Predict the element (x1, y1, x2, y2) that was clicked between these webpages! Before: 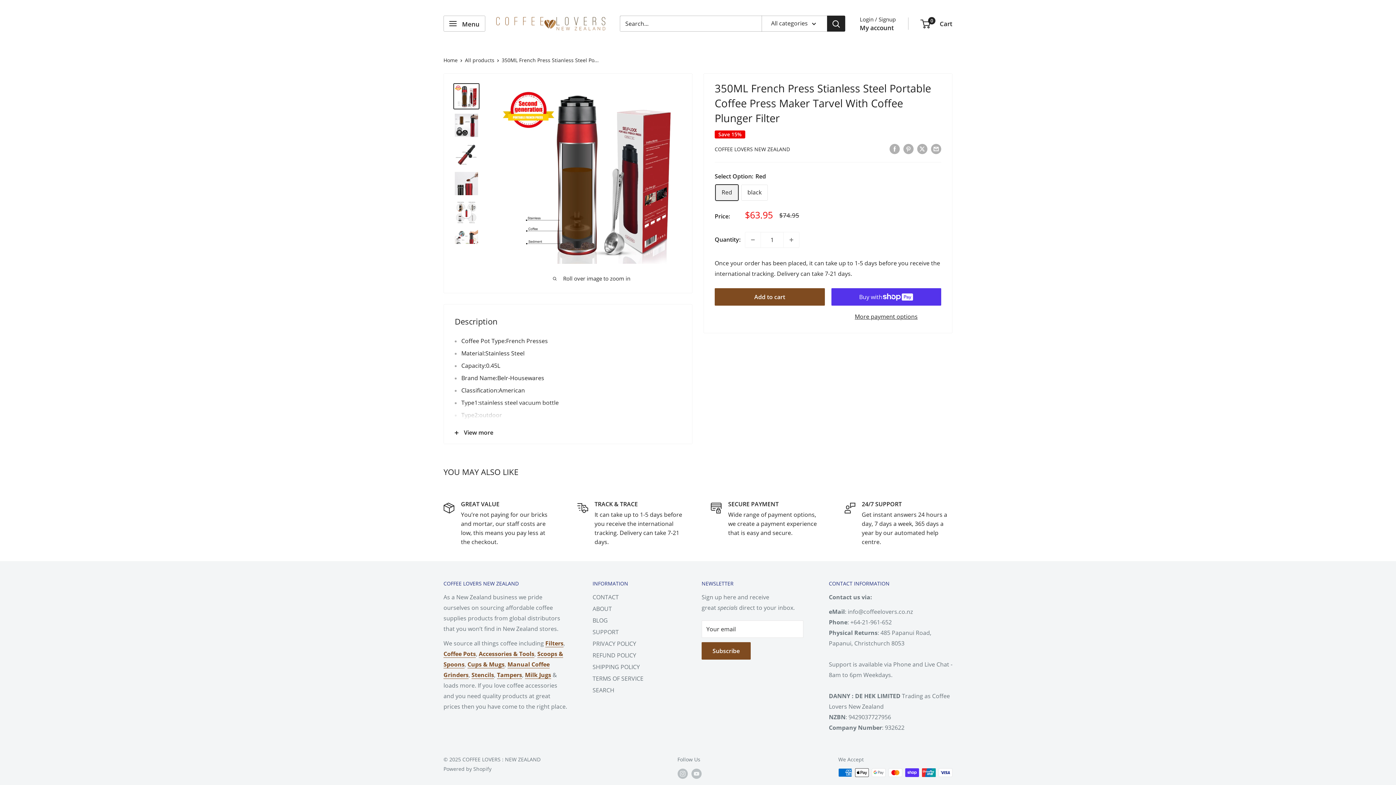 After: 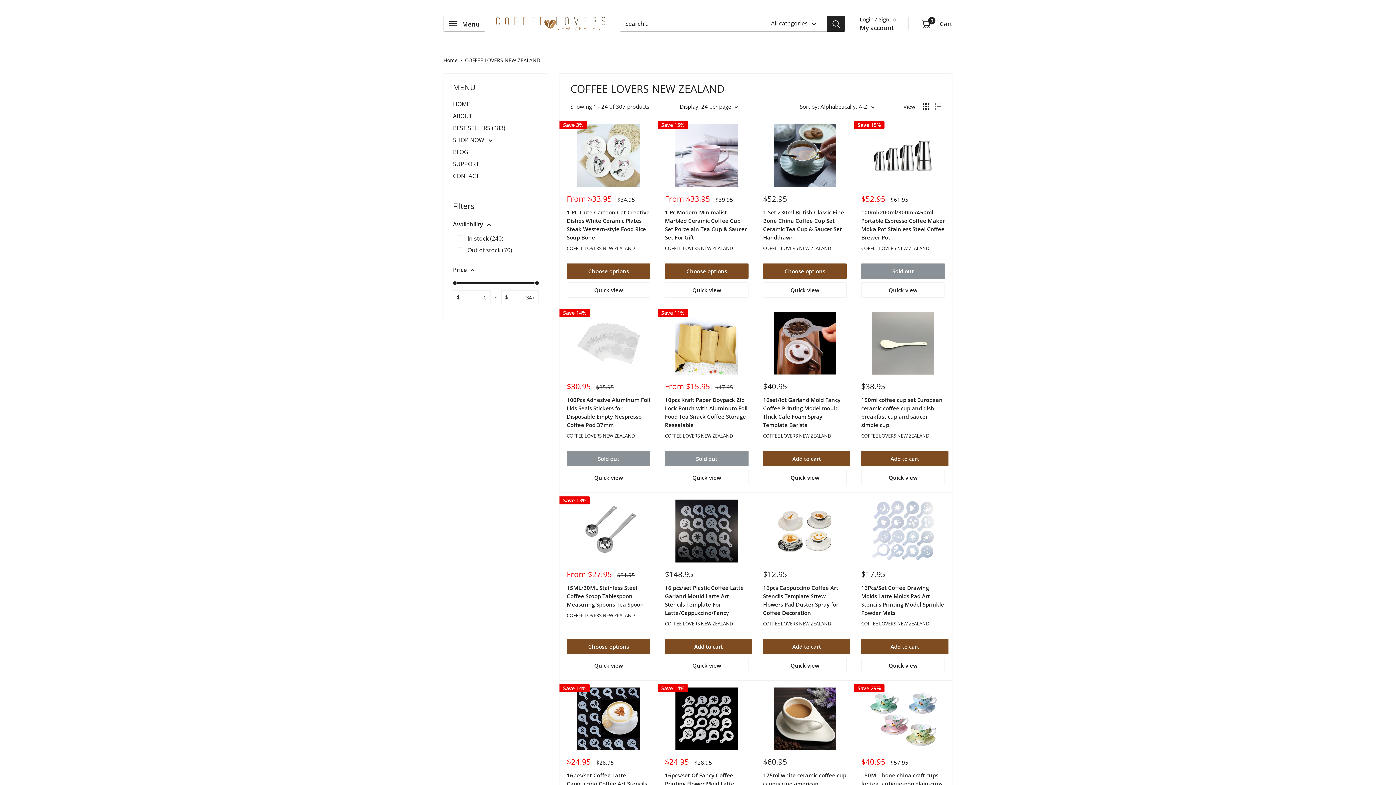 Action: bbox: (714, 145, 790, 152) label: COFFEE LOVERS NEW ZEALAND